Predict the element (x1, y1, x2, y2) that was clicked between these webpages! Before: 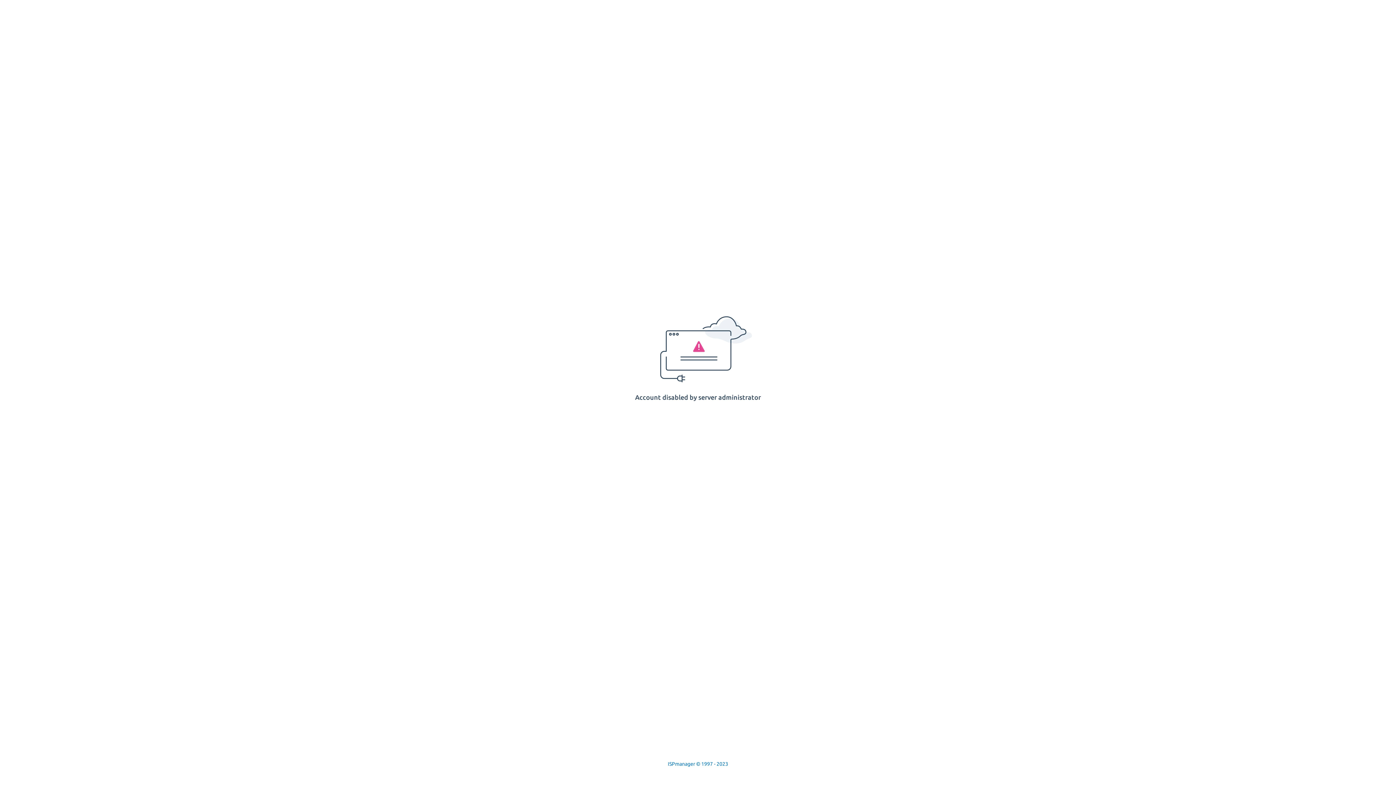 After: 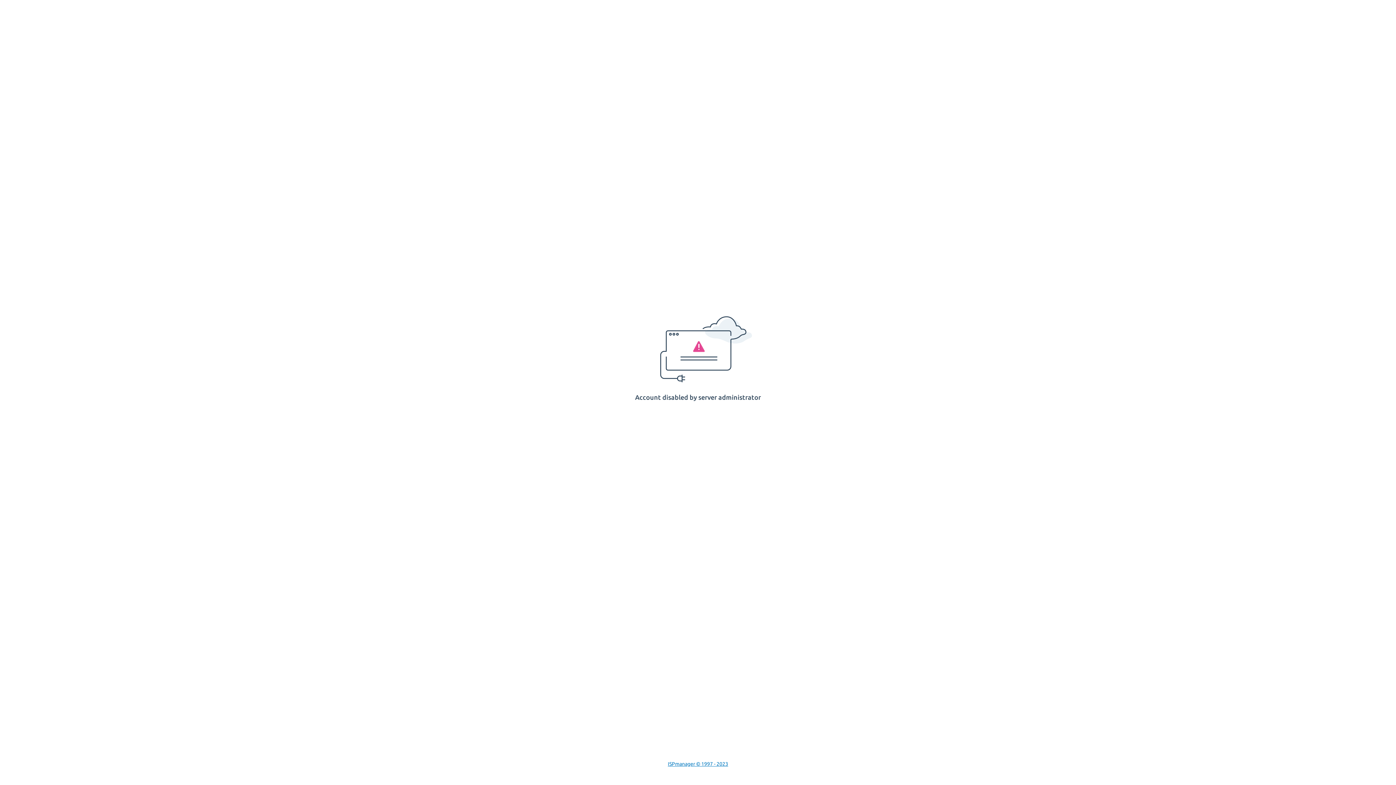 Action: label: ISPmanager © 1997 - 2023 bbox: (668, 761, 728, 767)